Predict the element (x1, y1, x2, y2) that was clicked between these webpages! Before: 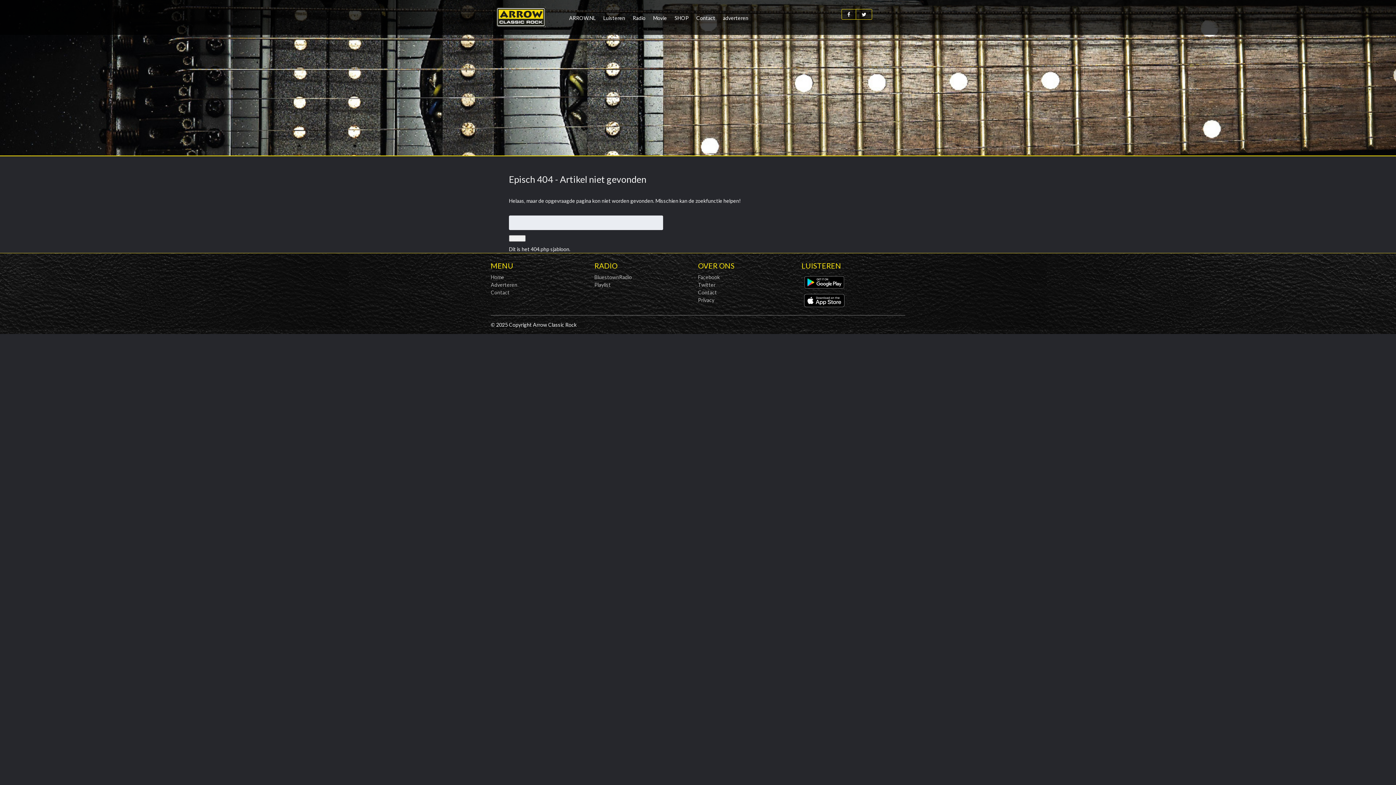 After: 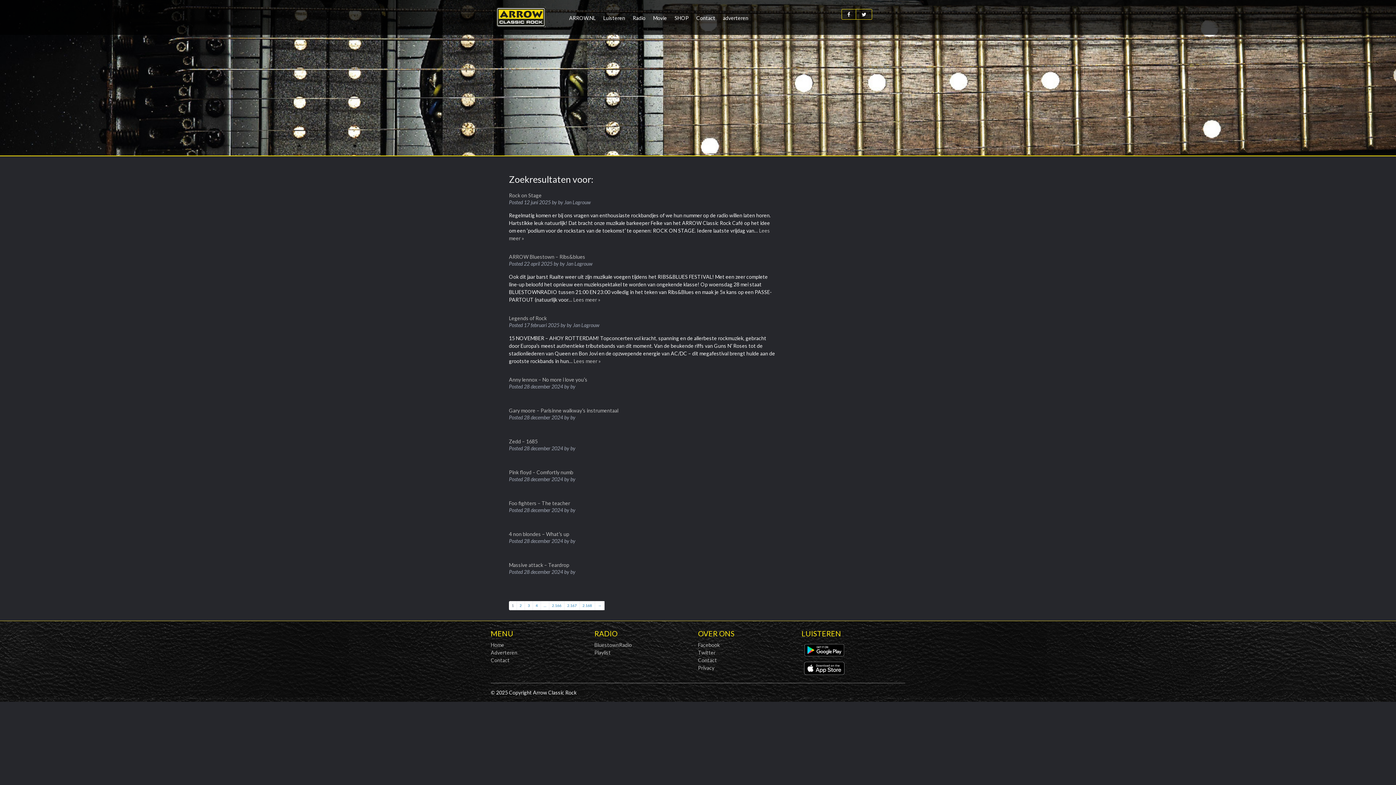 Action: label: Search bbox: (509, 235, 525, 241)